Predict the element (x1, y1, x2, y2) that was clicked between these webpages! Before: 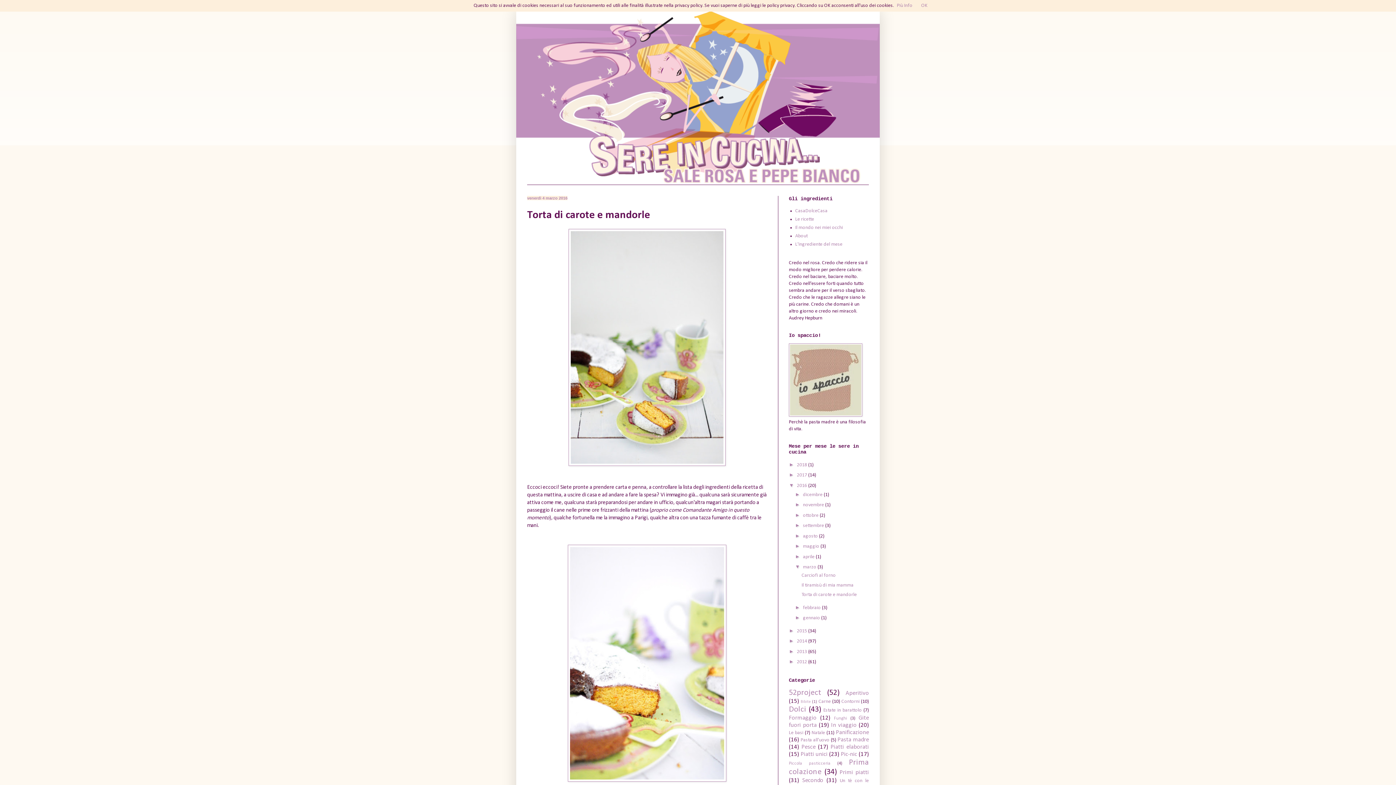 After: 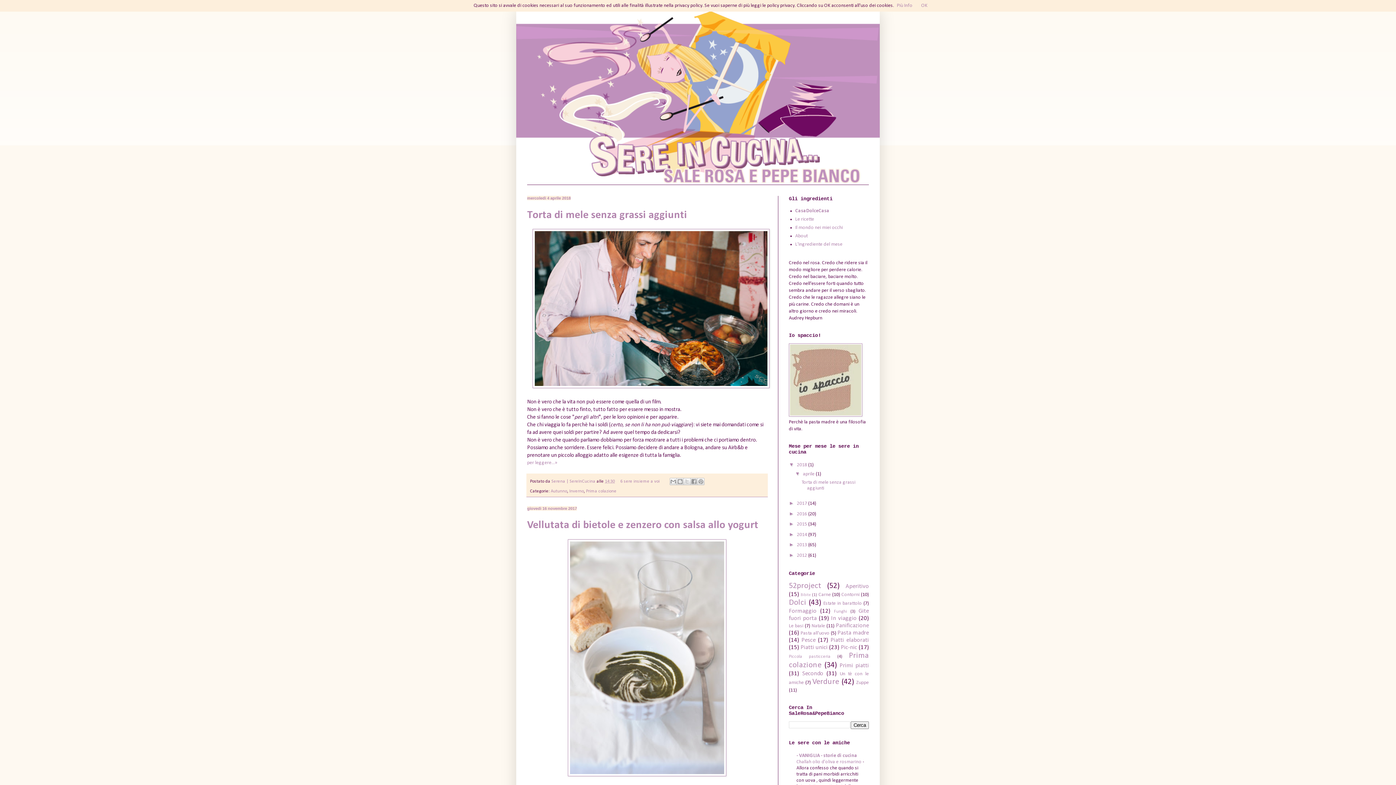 Action: bbox: (795, 208, 827, 213) label: CasaDolceCasa